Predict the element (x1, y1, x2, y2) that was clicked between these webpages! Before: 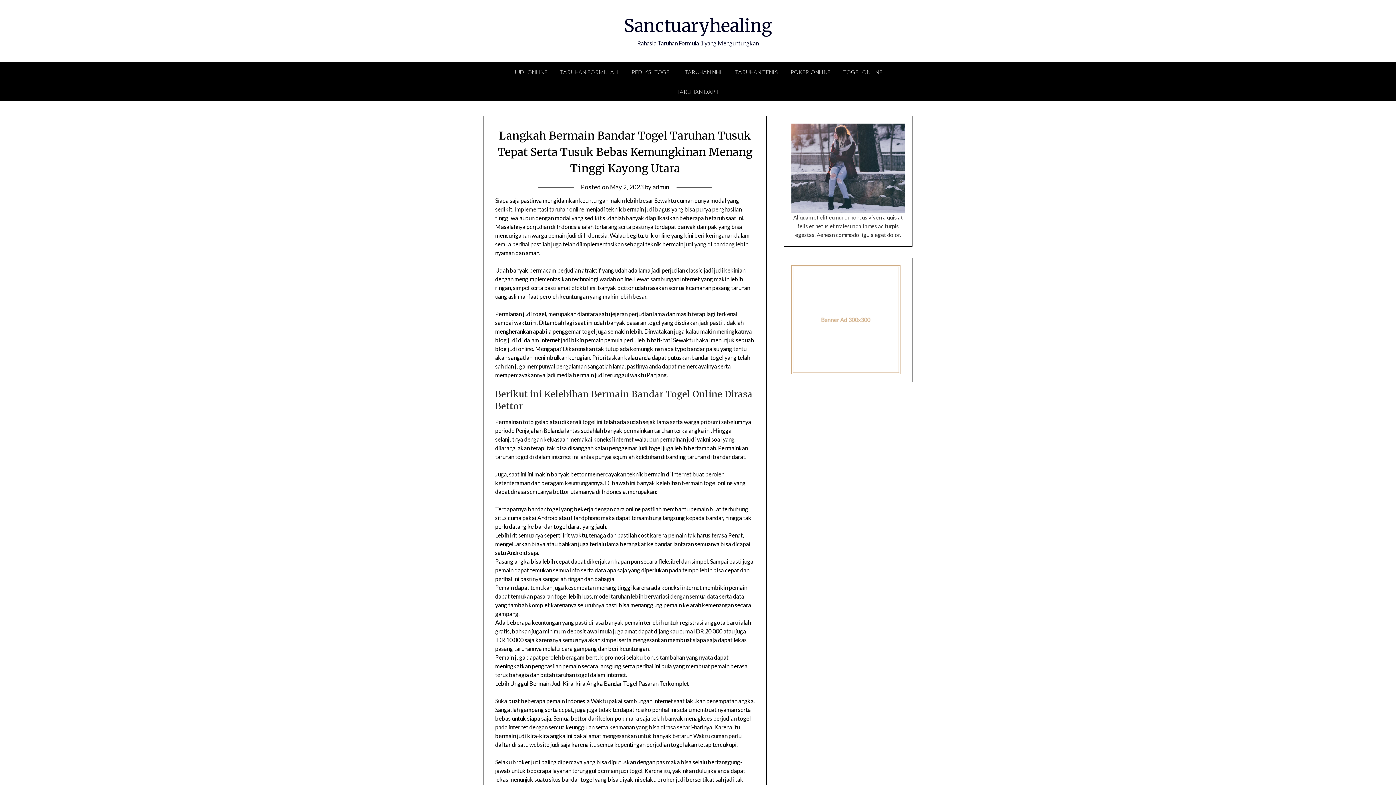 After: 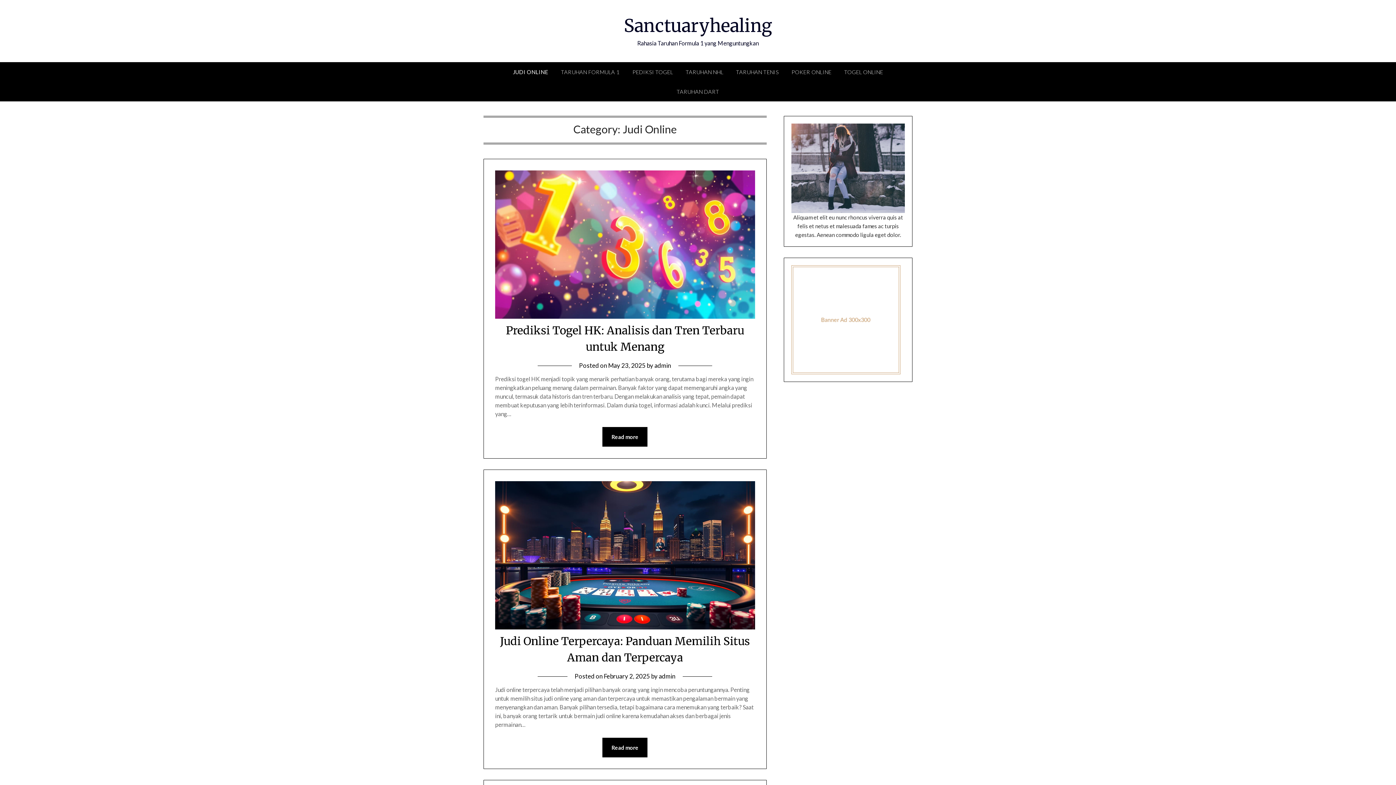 Action: bbox: (508, 62, 553, 81) label: JUDI ONLINE